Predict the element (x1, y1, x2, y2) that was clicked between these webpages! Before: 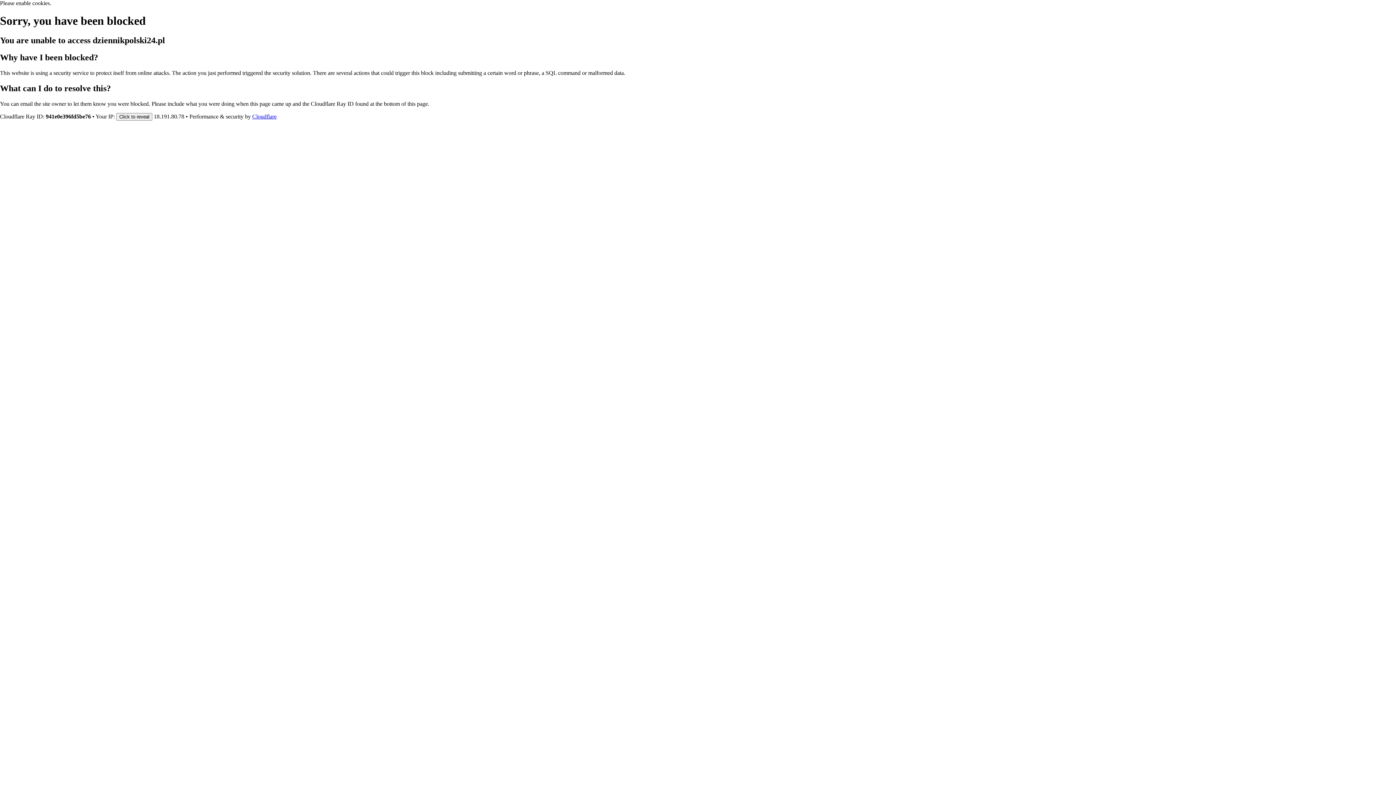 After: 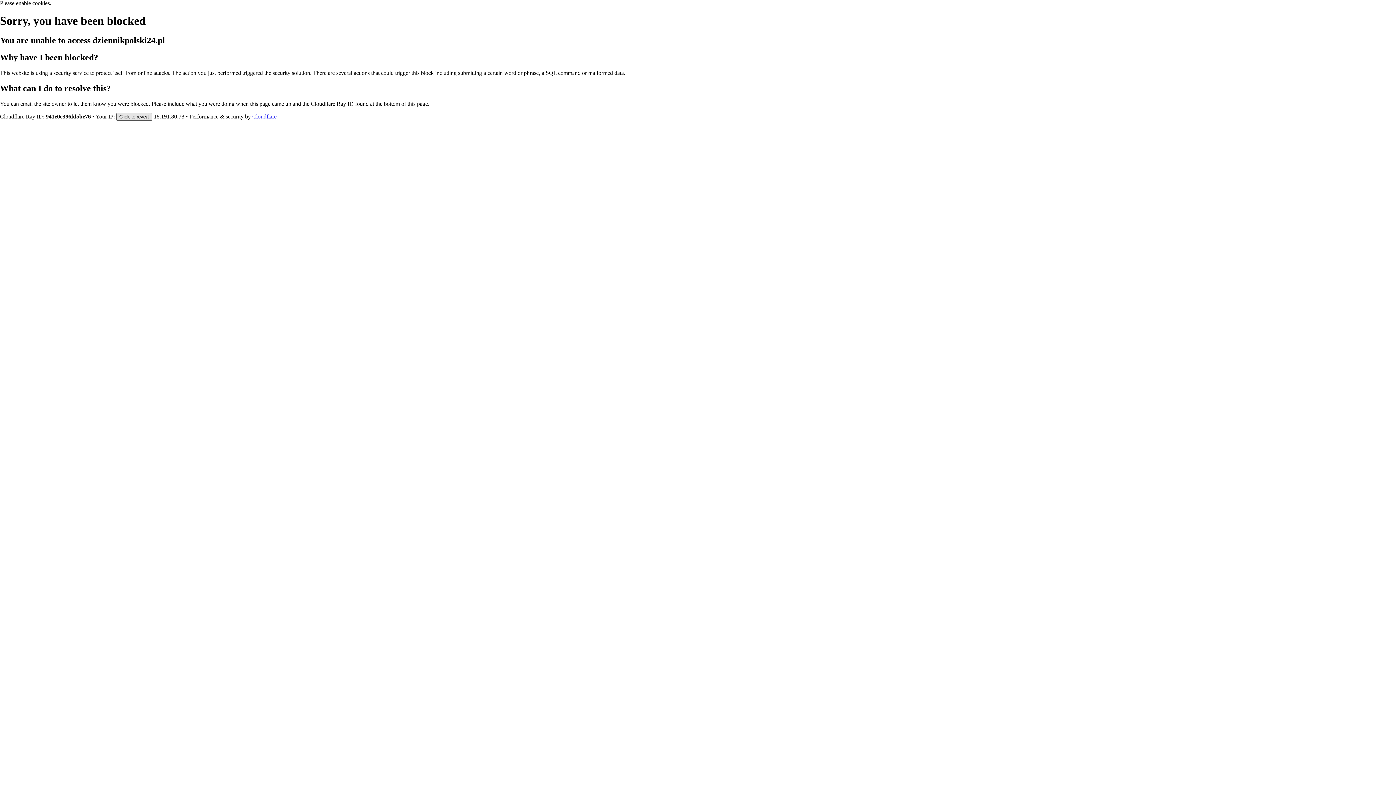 Action: label: Click to reveal bbox: (116, 112, 152, 120)